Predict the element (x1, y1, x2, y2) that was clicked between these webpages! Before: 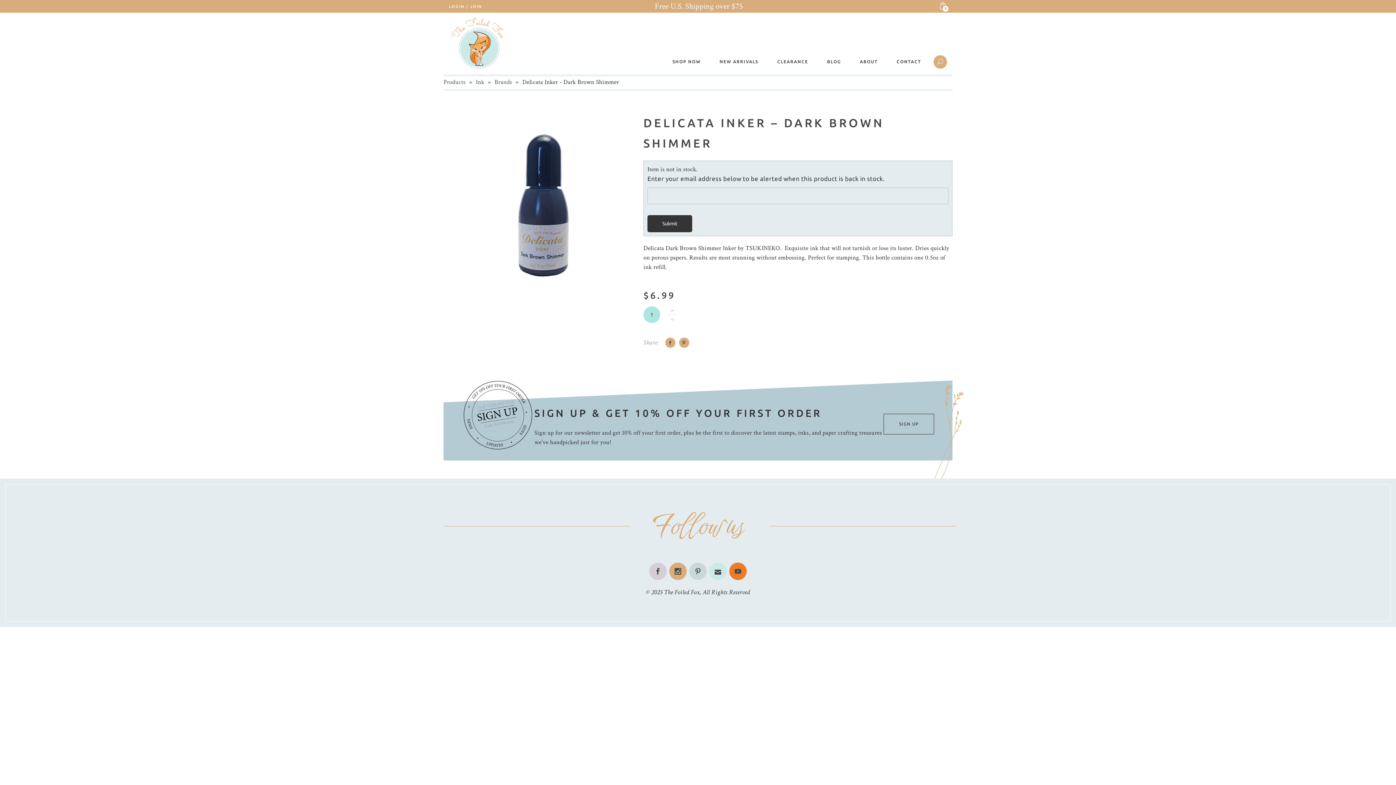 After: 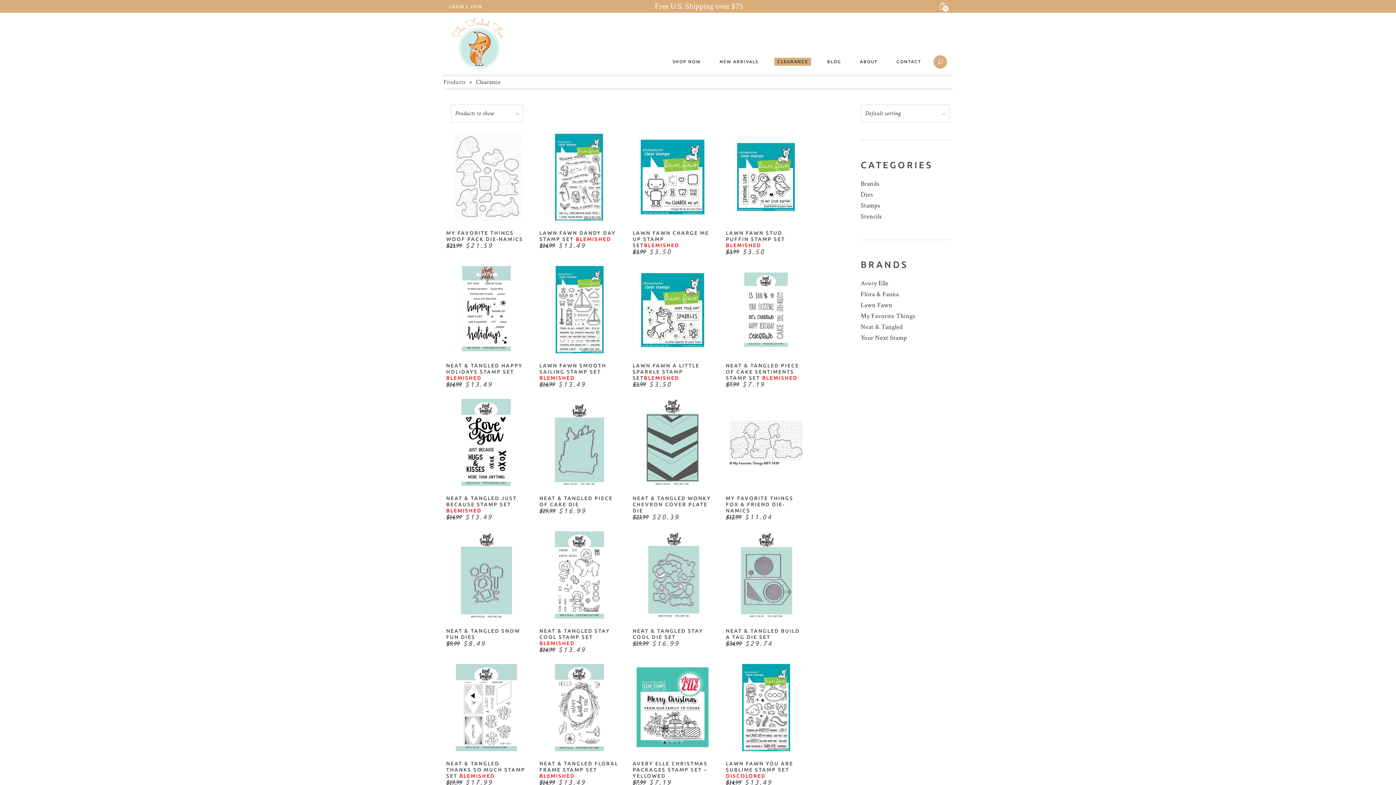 Action: bbox: (767, 12, 817, 74) label: CLEARANCE